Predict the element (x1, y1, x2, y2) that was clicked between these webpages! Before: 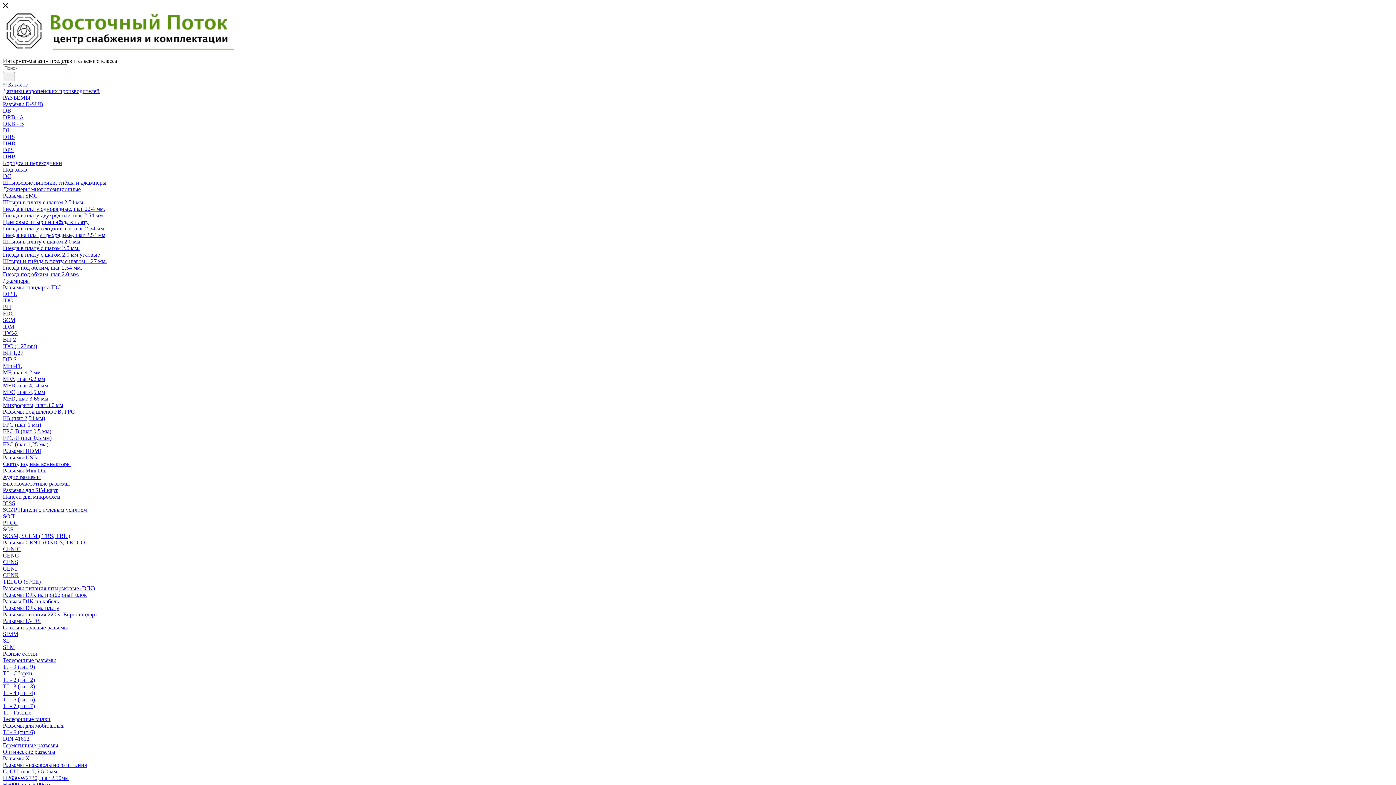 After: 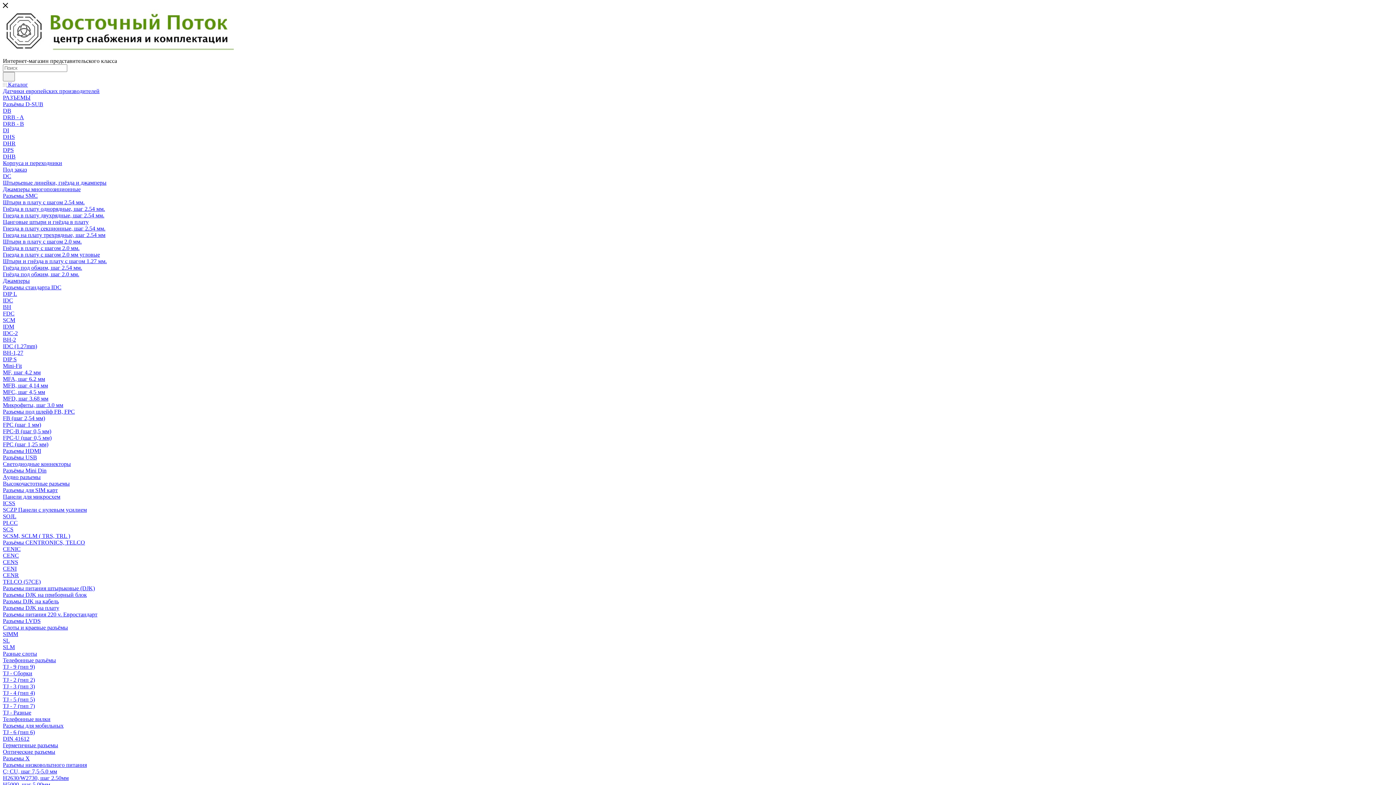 Action: label: Разъемы для SIM карт bbox: (2, 487, 57, 493)